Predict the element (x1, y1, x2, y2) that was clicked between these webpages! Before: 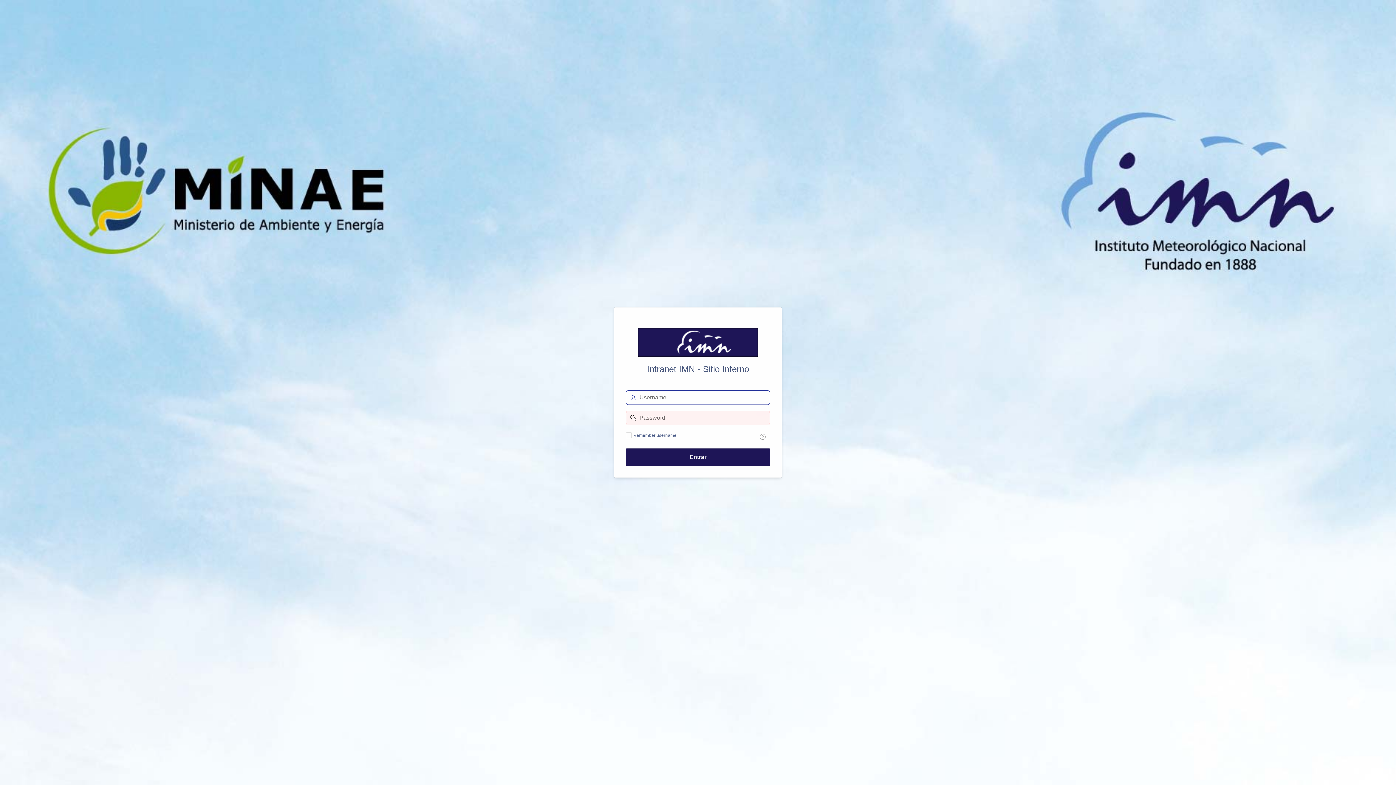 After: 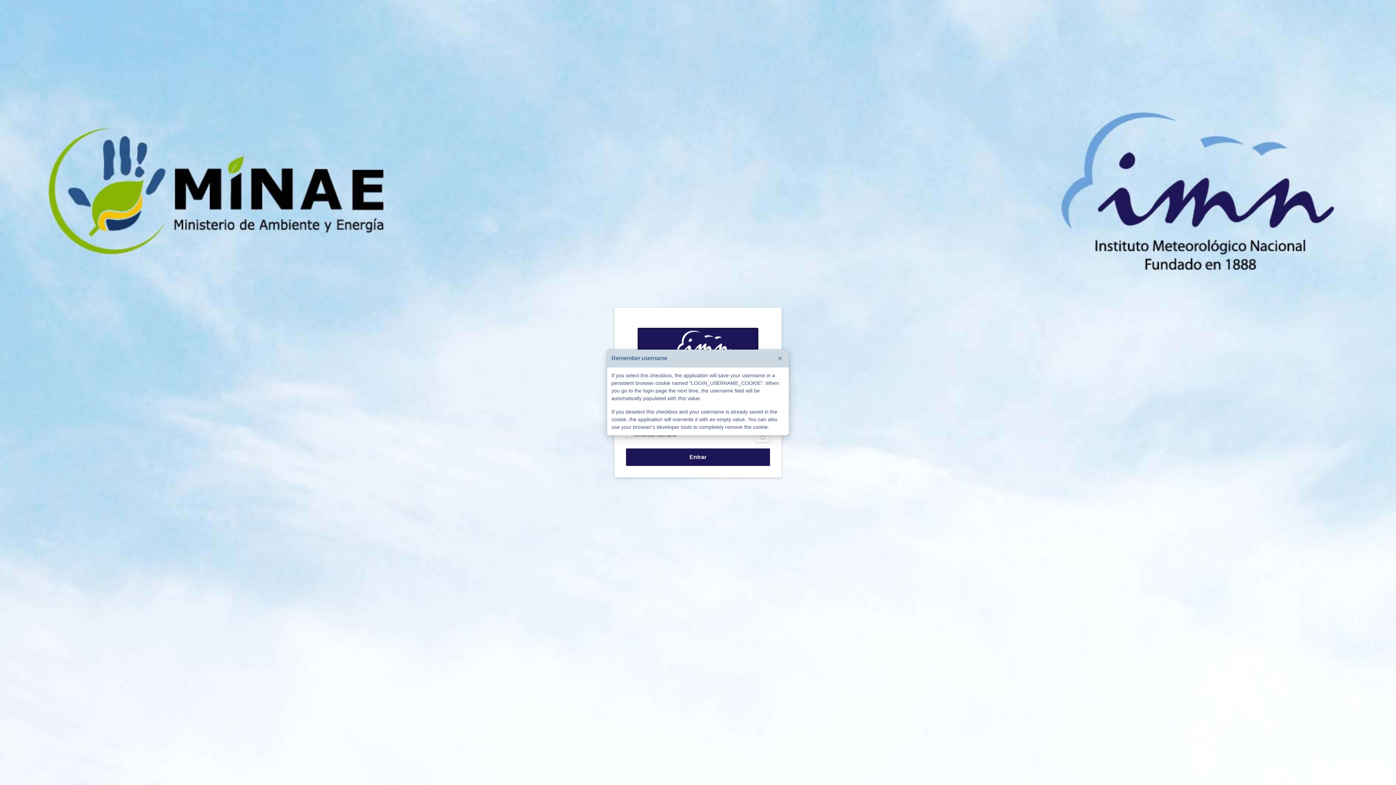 Action: bbox: (755, 431, 770, 442) label: Help Text: Remember username